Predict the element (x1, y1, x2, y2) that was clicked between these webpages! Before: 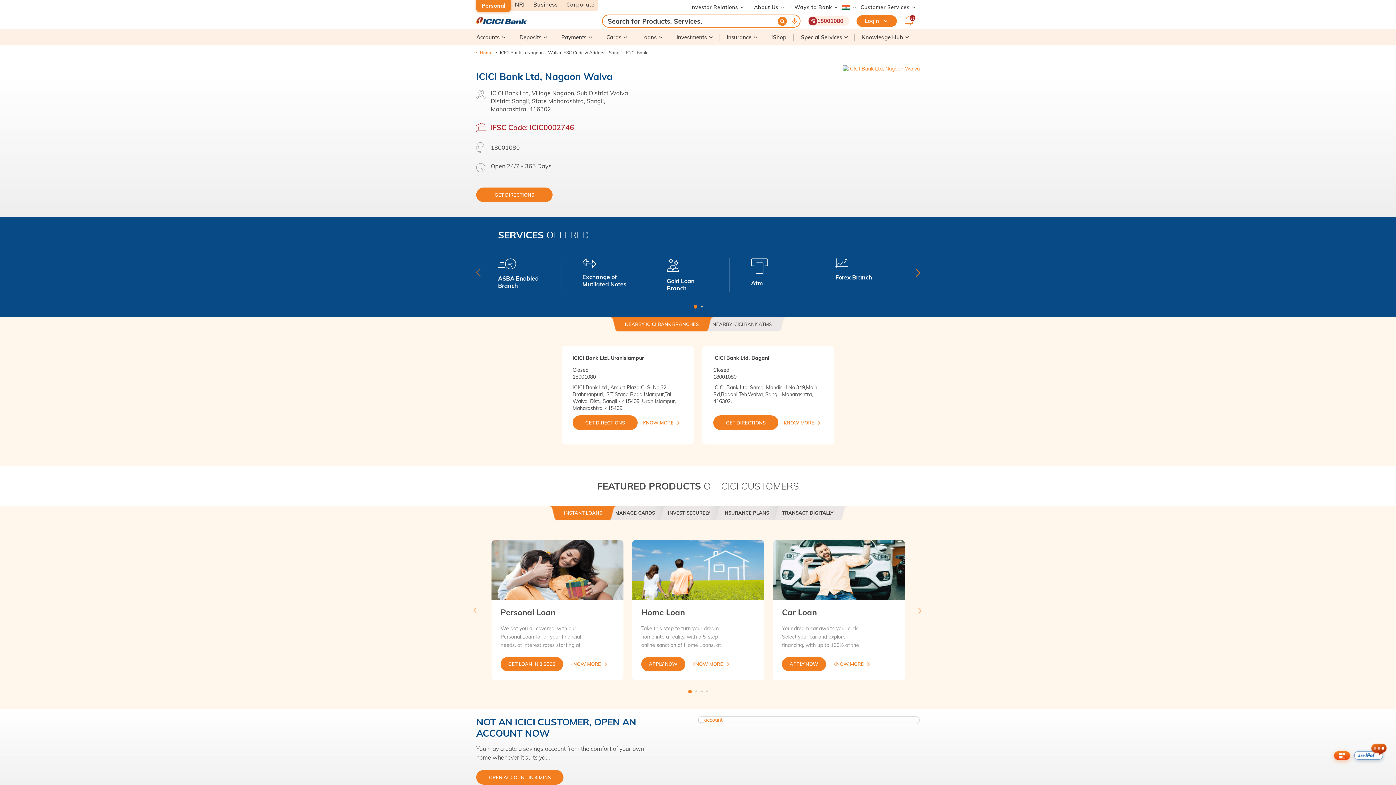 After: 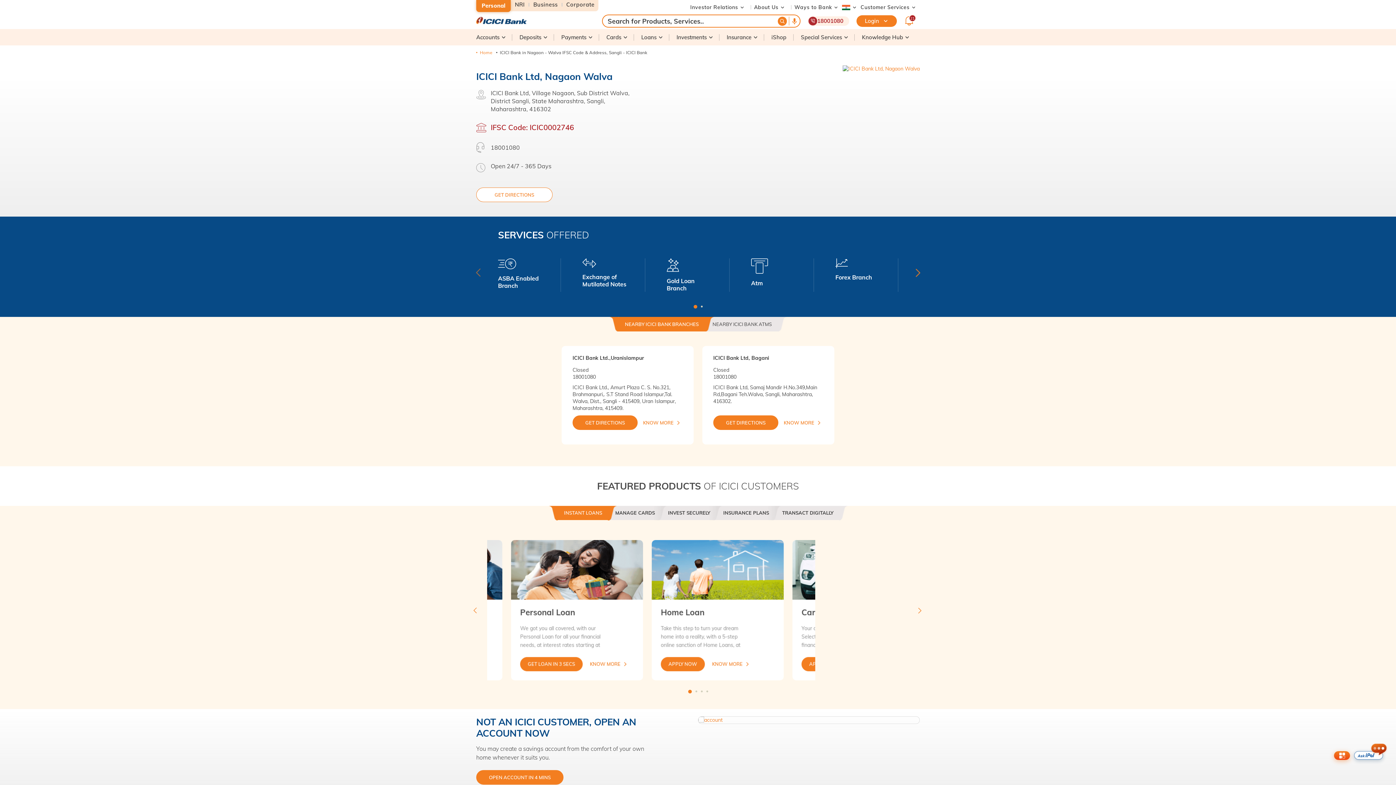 Action: bbox: (476, 187, 552, 202) label: GET DIRECTIONS